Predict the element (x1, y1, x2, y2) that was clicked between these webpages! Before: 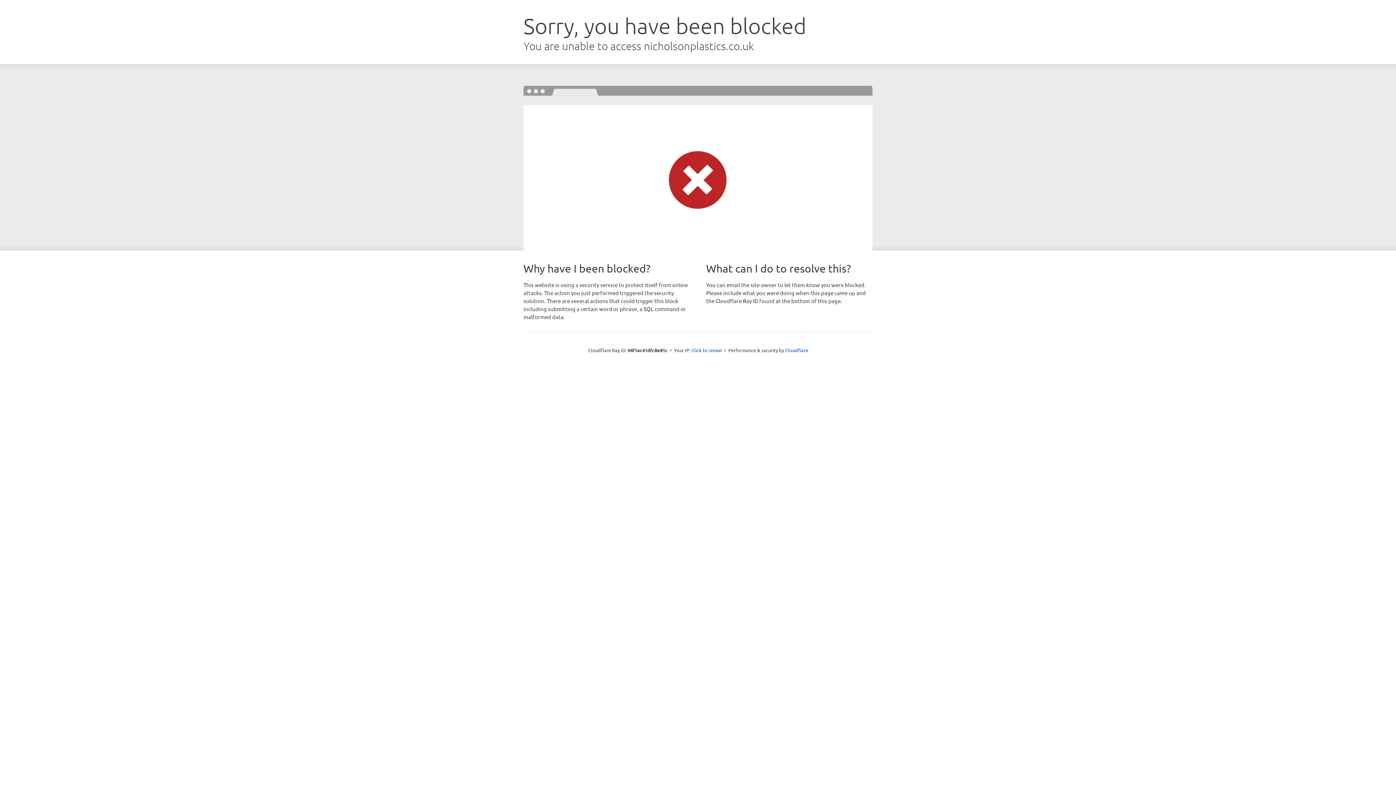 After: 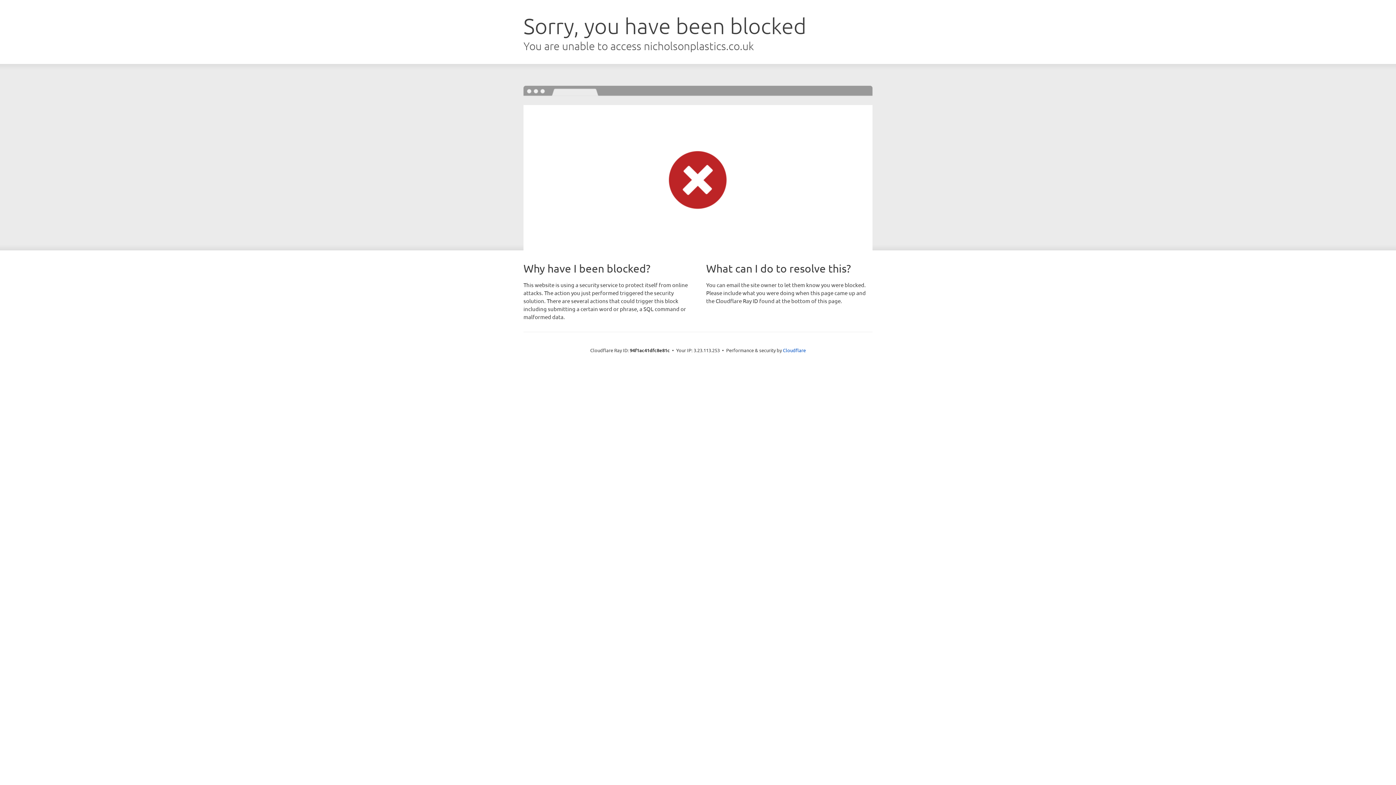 Action: bbox: (691, 346, 722, 353) label: Click to reveal